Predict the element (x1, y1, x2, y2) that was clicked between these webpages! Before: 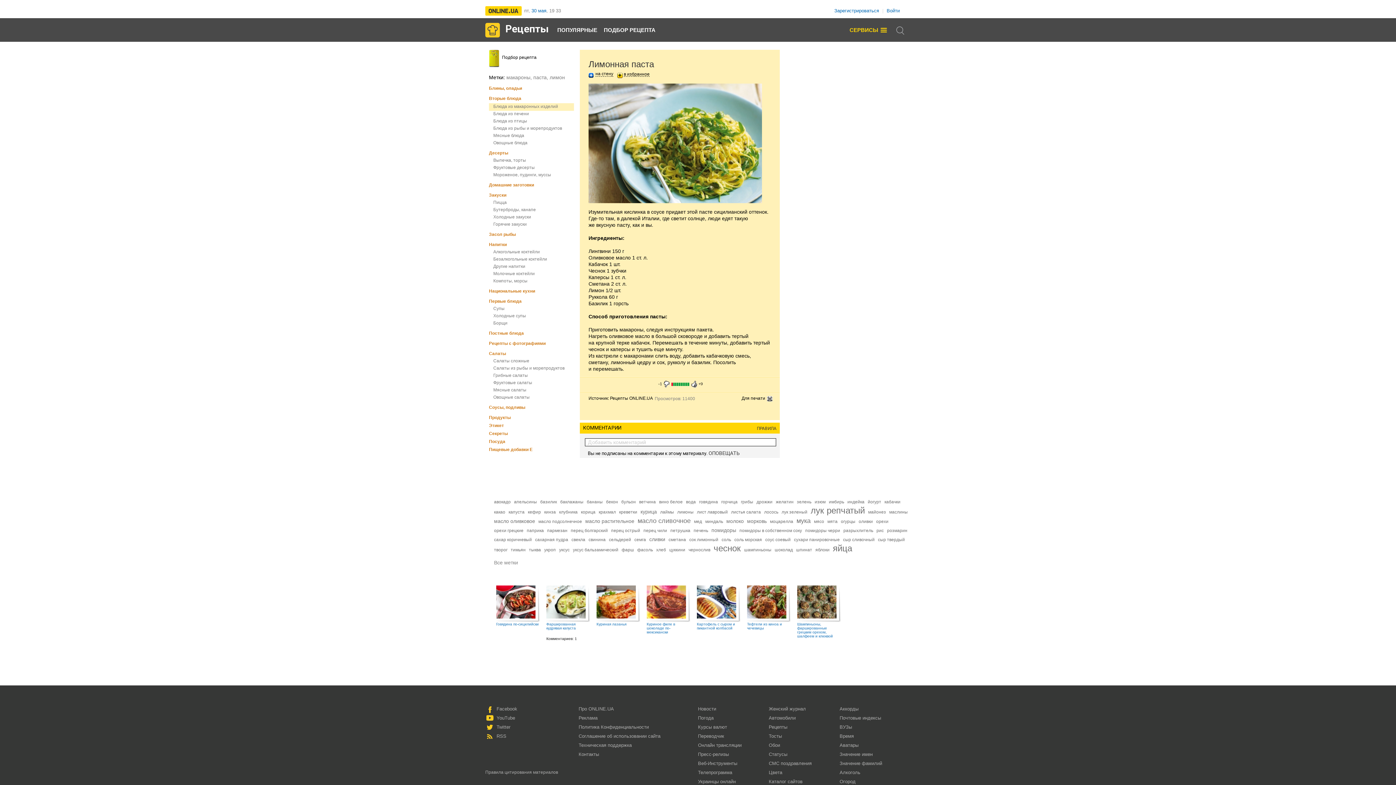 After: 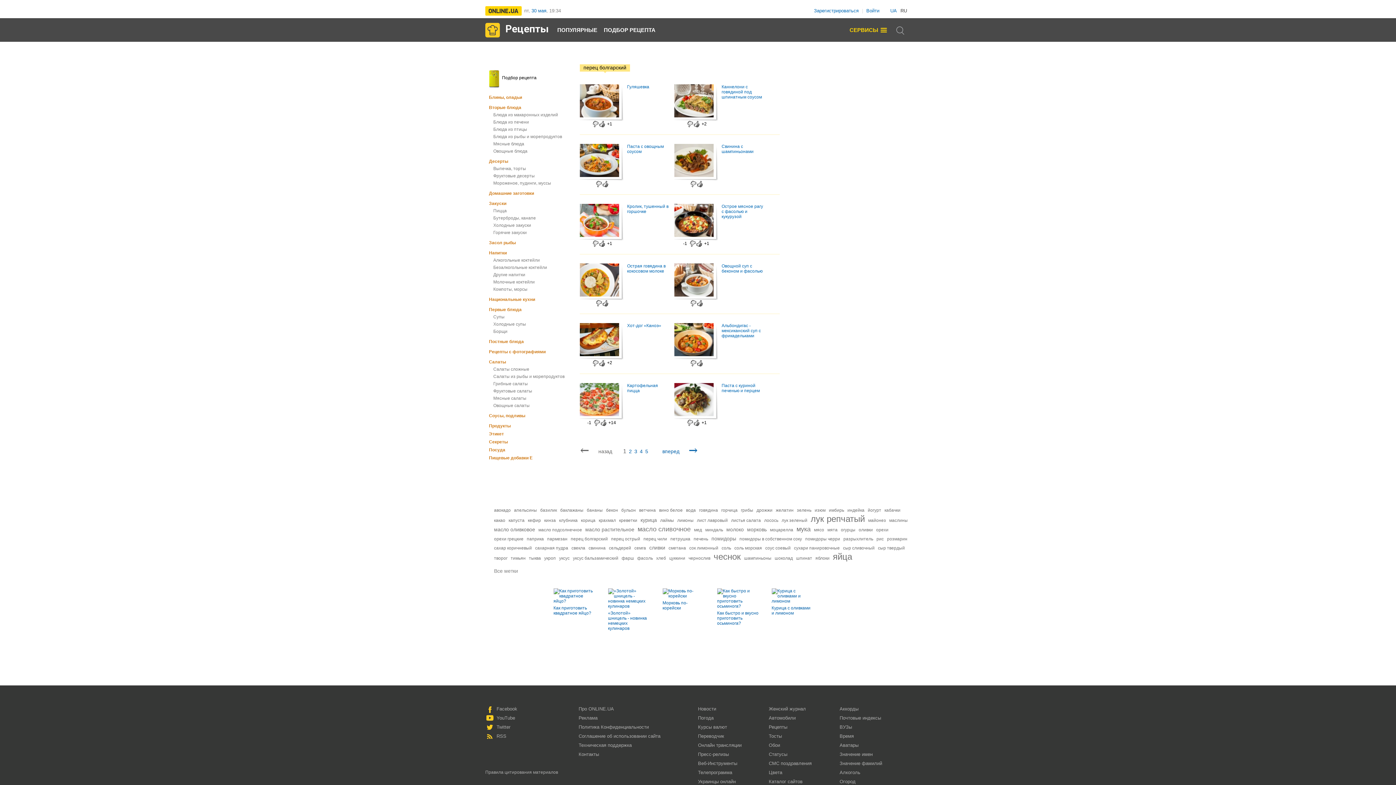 Action: label: перец болгарский bbox: (570, 528, 608, 533)